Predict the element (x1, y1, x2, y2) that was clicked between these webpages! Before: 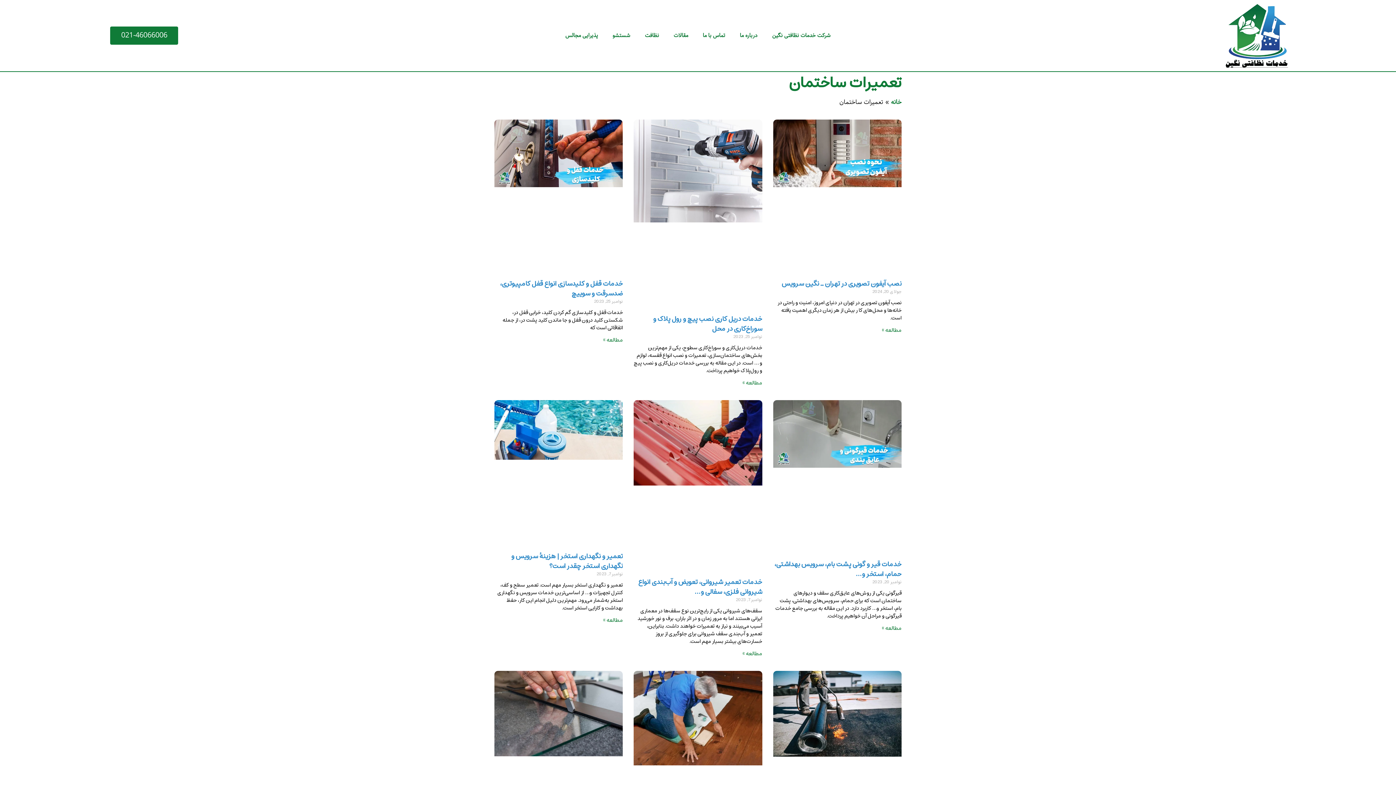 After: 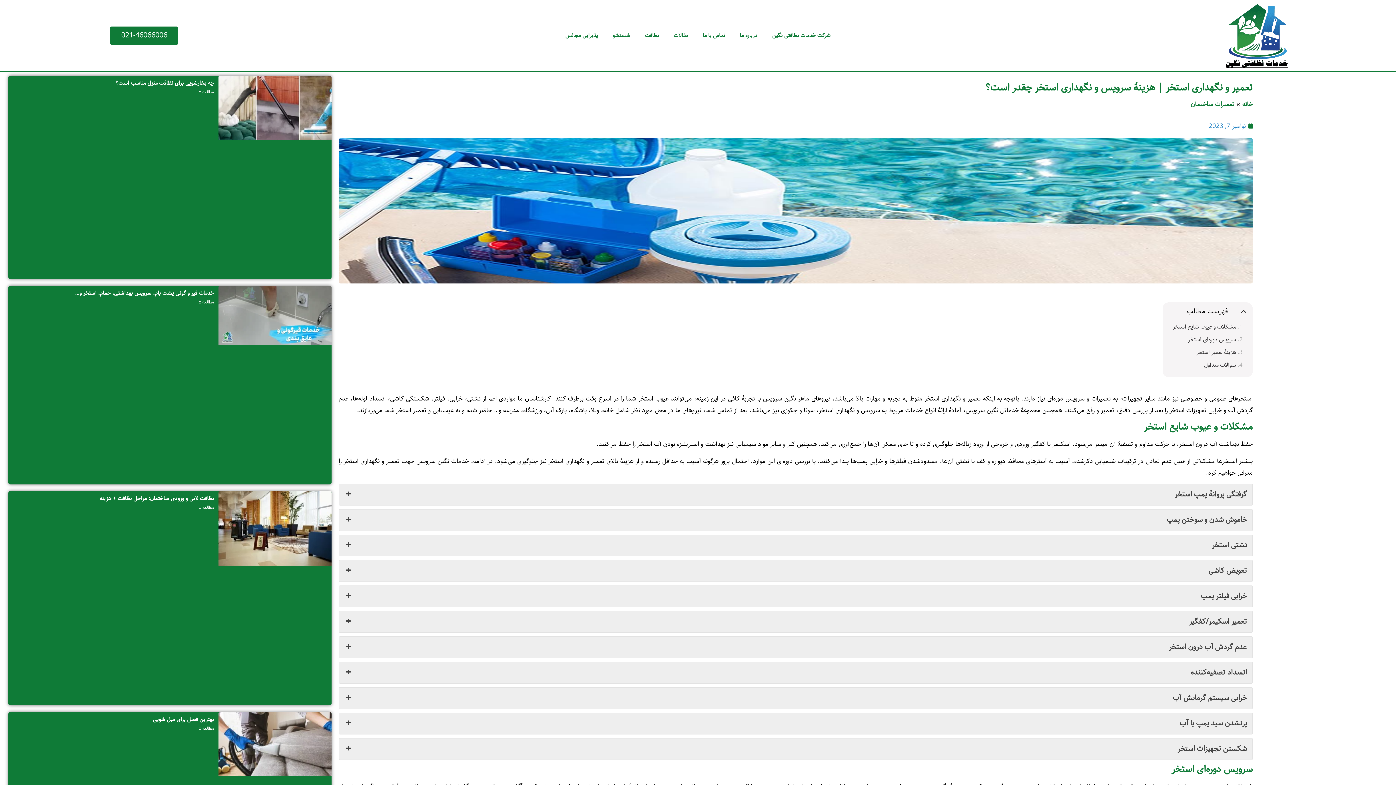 Action: bbox: (603, 615, 623, 625) label: Read more about تعمیر و نگهداری استخر | هزینۀ سرویس و نگهداری استخر چقدر است؟